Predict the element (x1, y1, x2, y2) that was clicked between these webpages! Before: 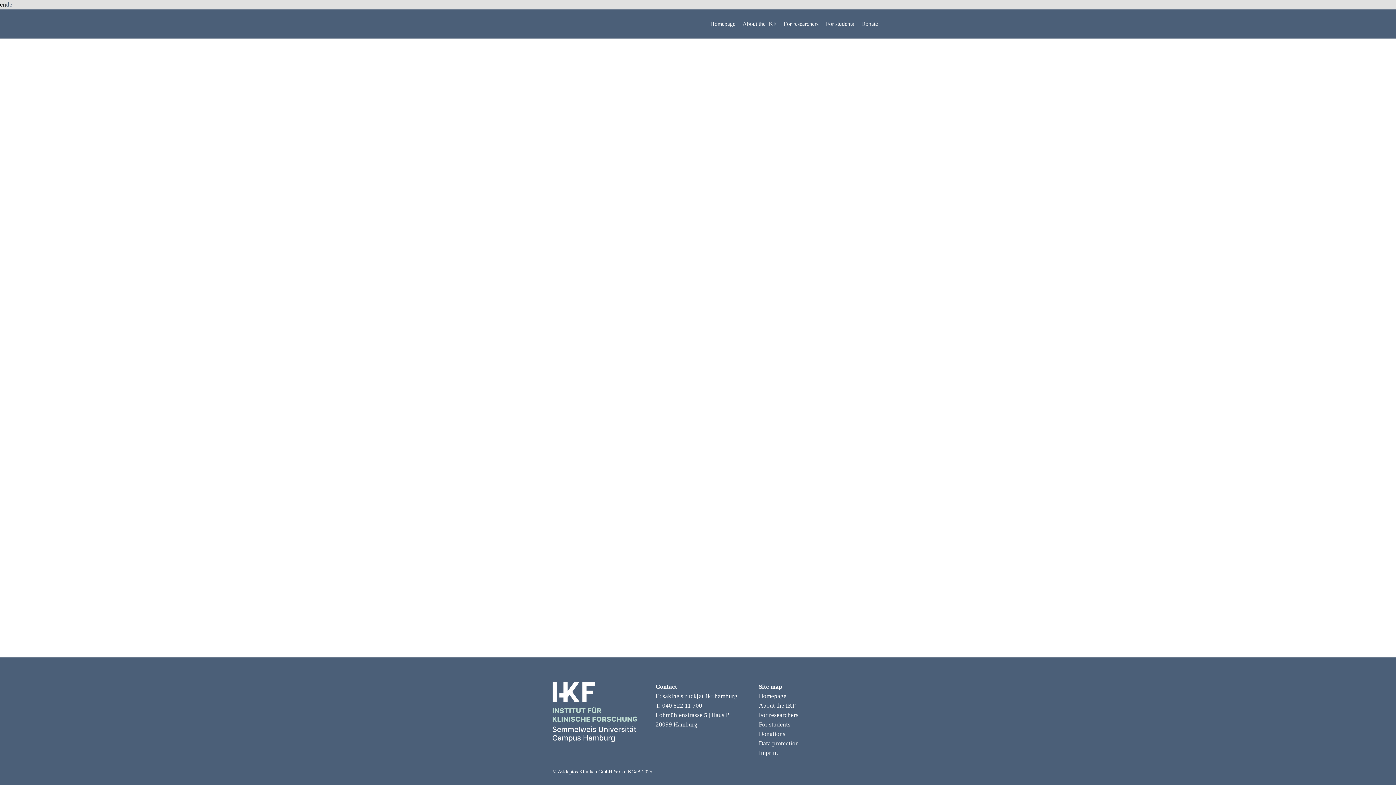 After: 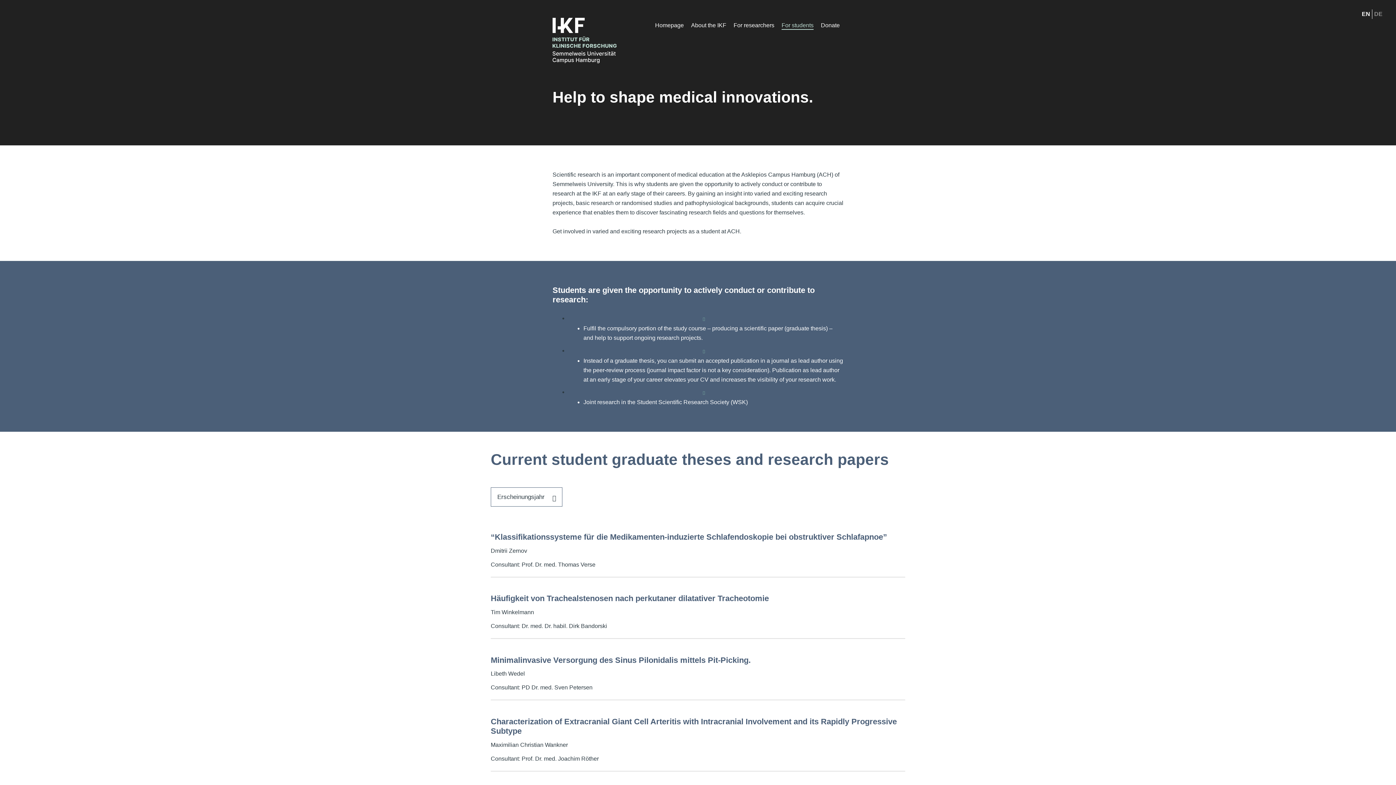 Action: label: For students bbox: (822, 14, 857, 33)